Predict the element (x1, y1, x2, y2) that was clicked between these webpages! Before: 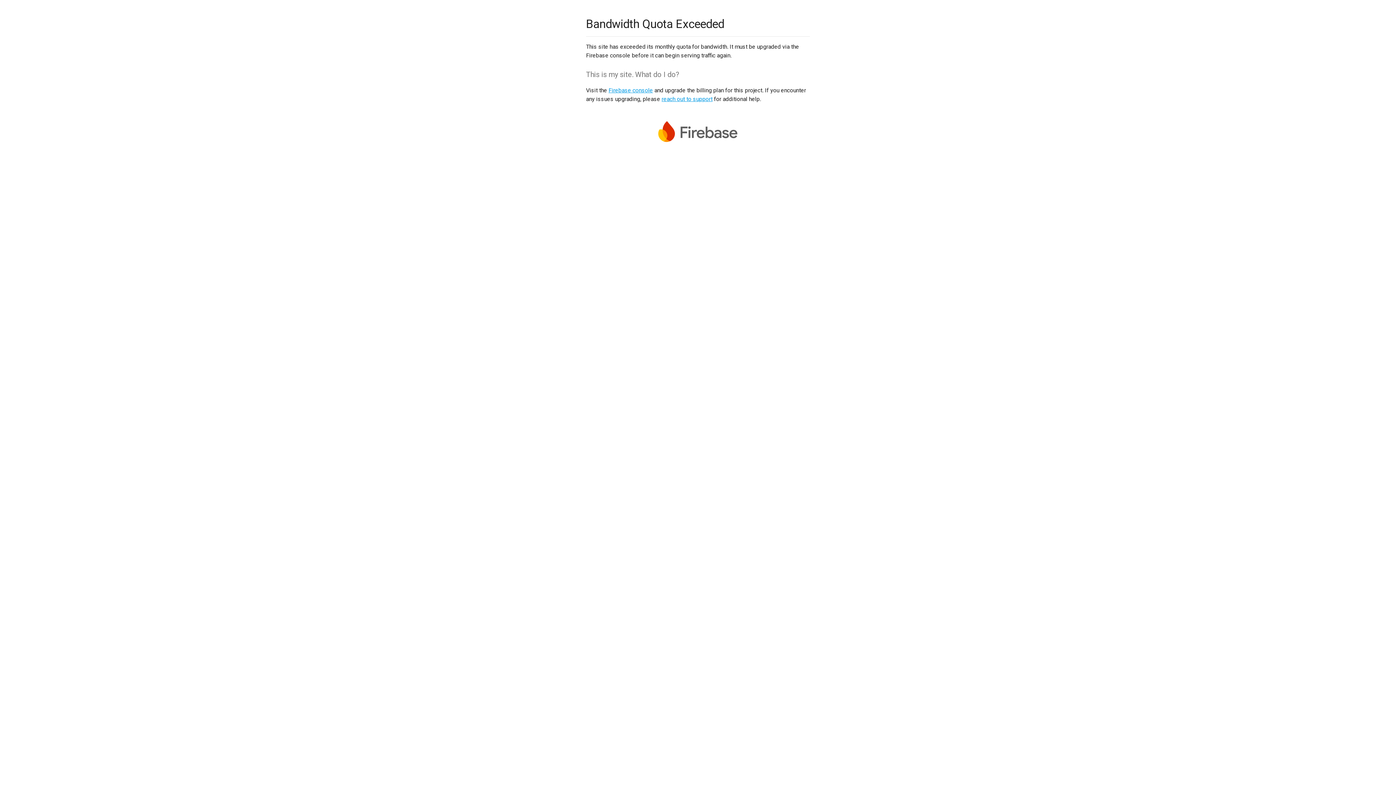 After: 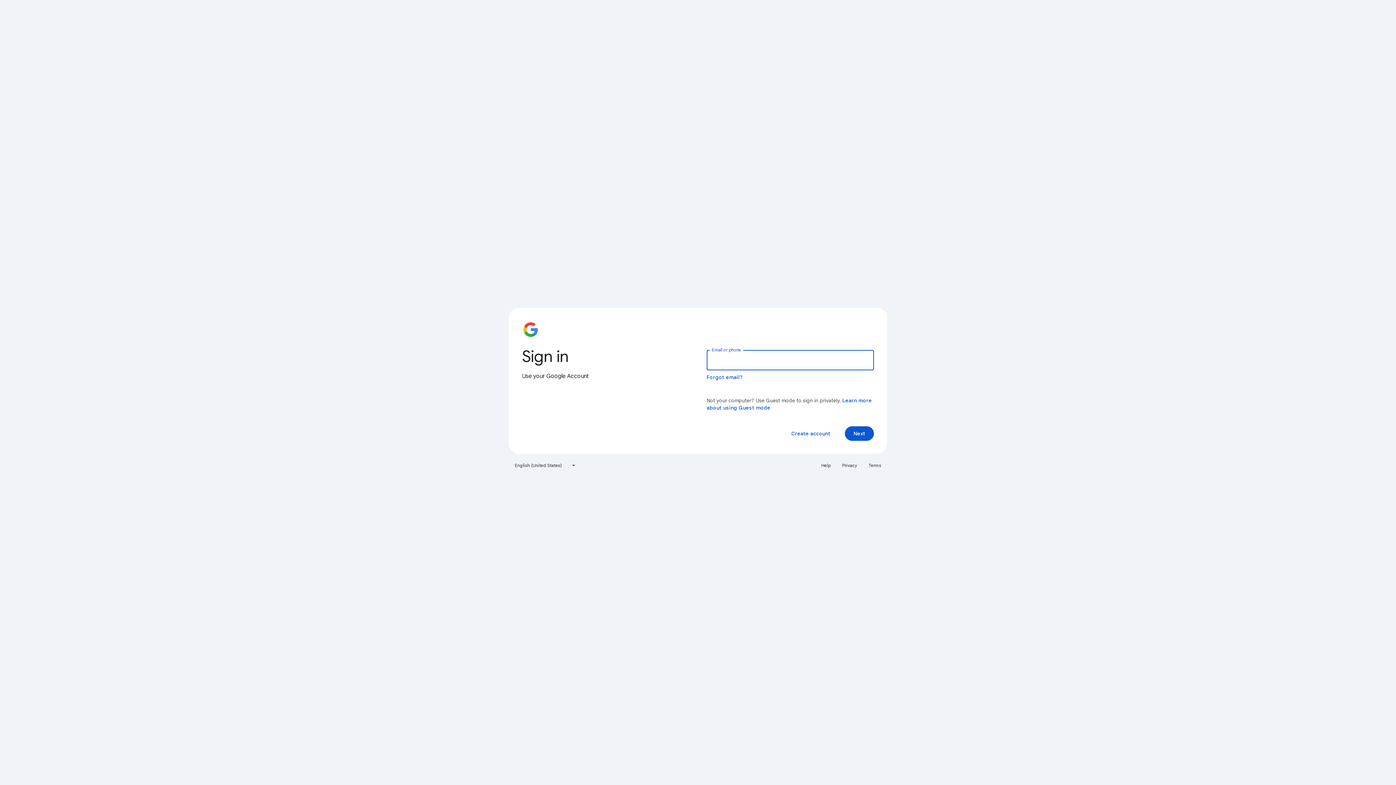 Action: bbox: (608, 86, 653, 93) label: Firebase console